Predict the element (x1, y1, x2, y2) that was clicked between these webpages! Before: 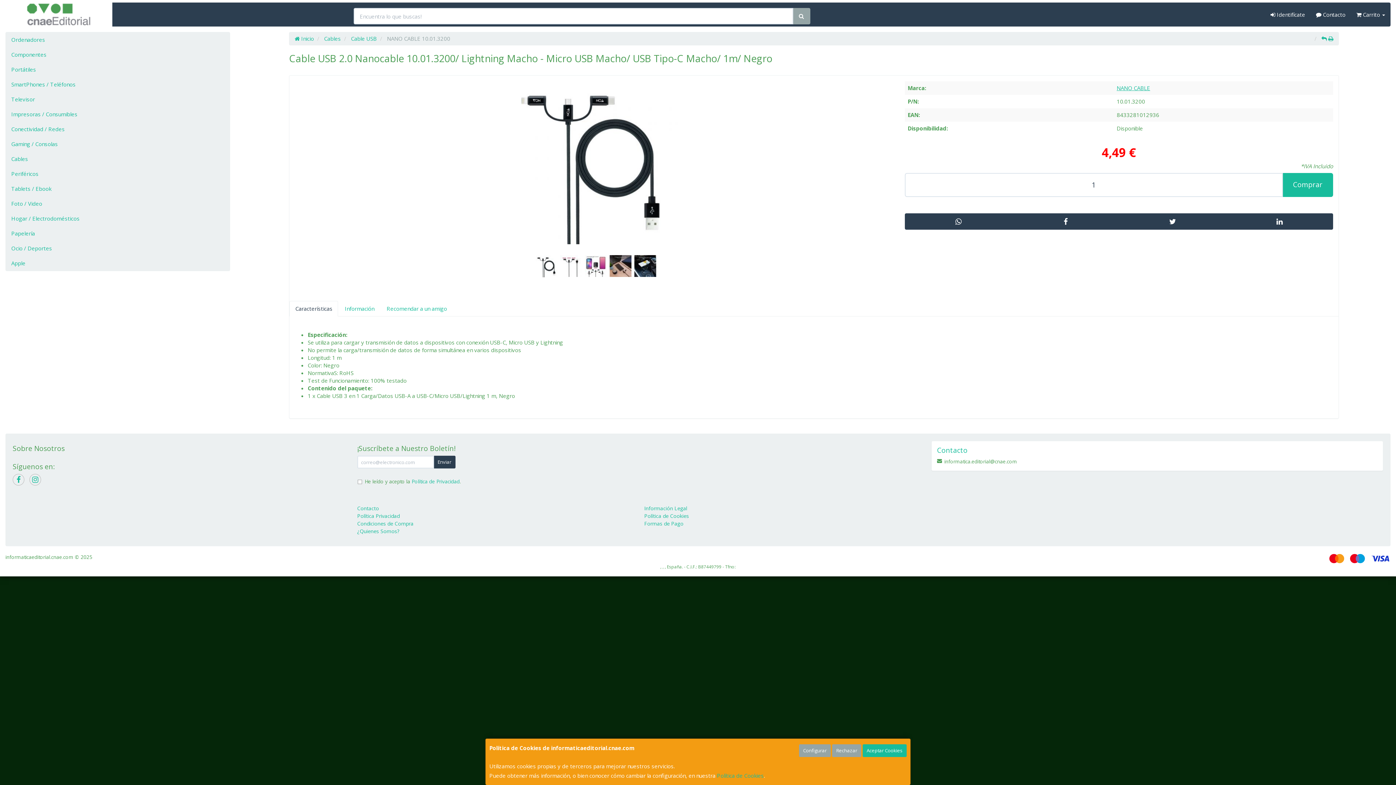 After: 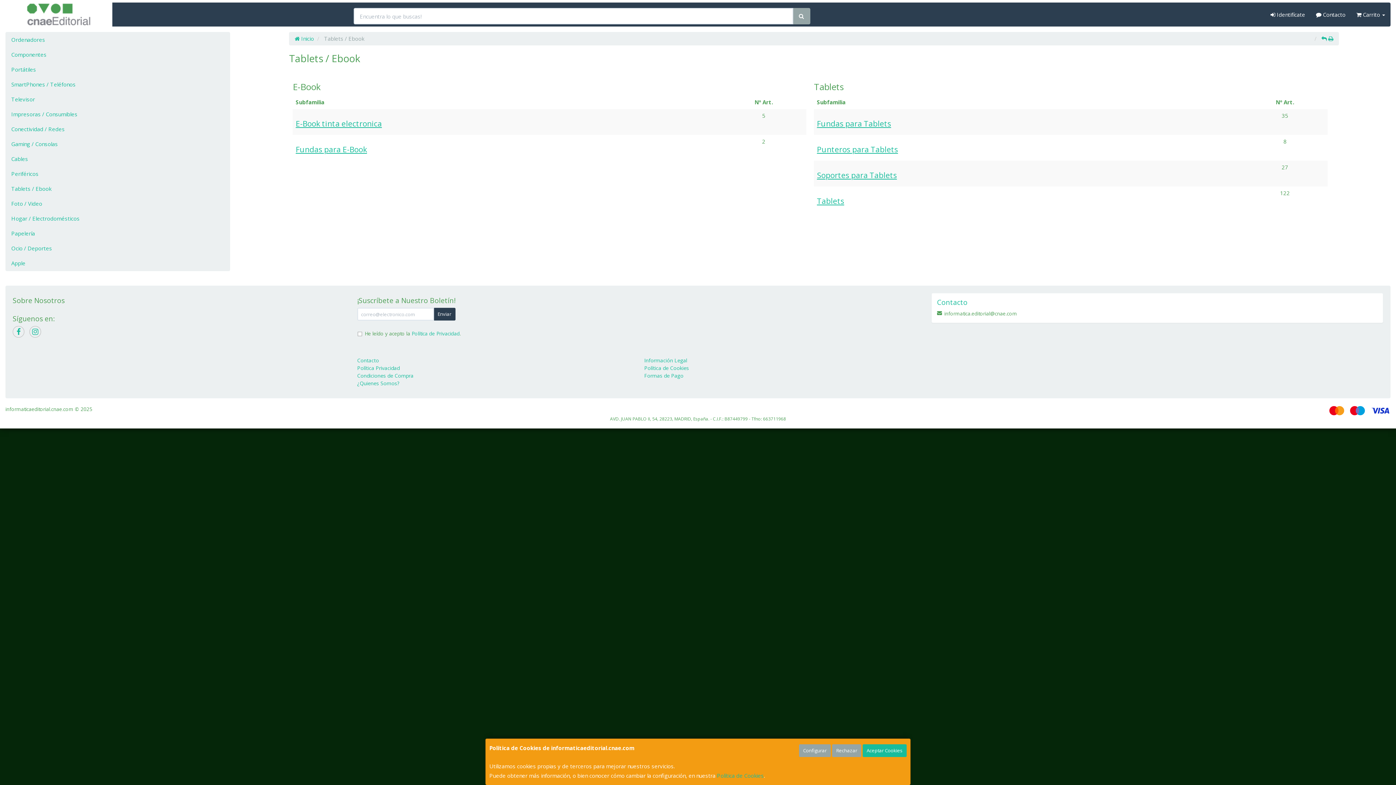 Action: label: Tablets / Ebook bbox: (5, 181, 229, 196)